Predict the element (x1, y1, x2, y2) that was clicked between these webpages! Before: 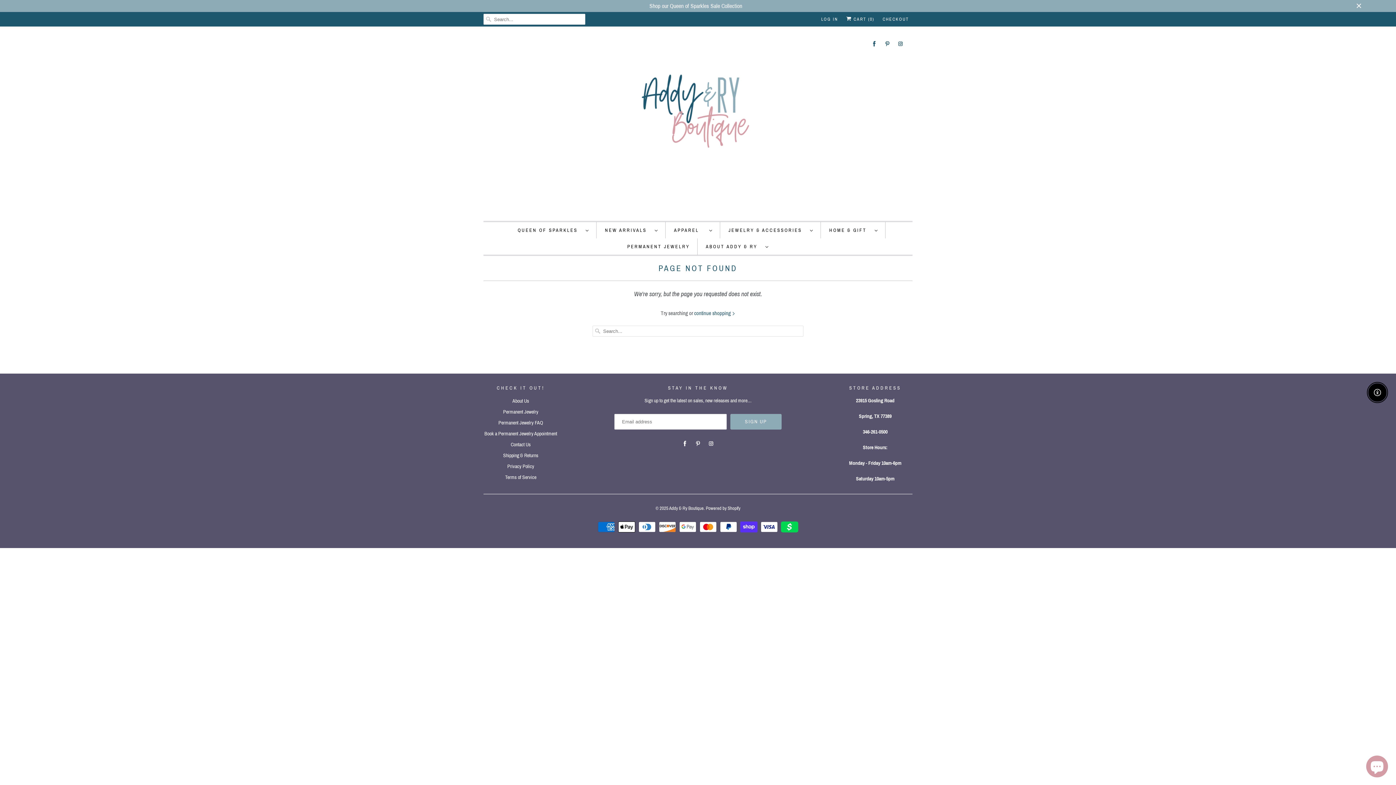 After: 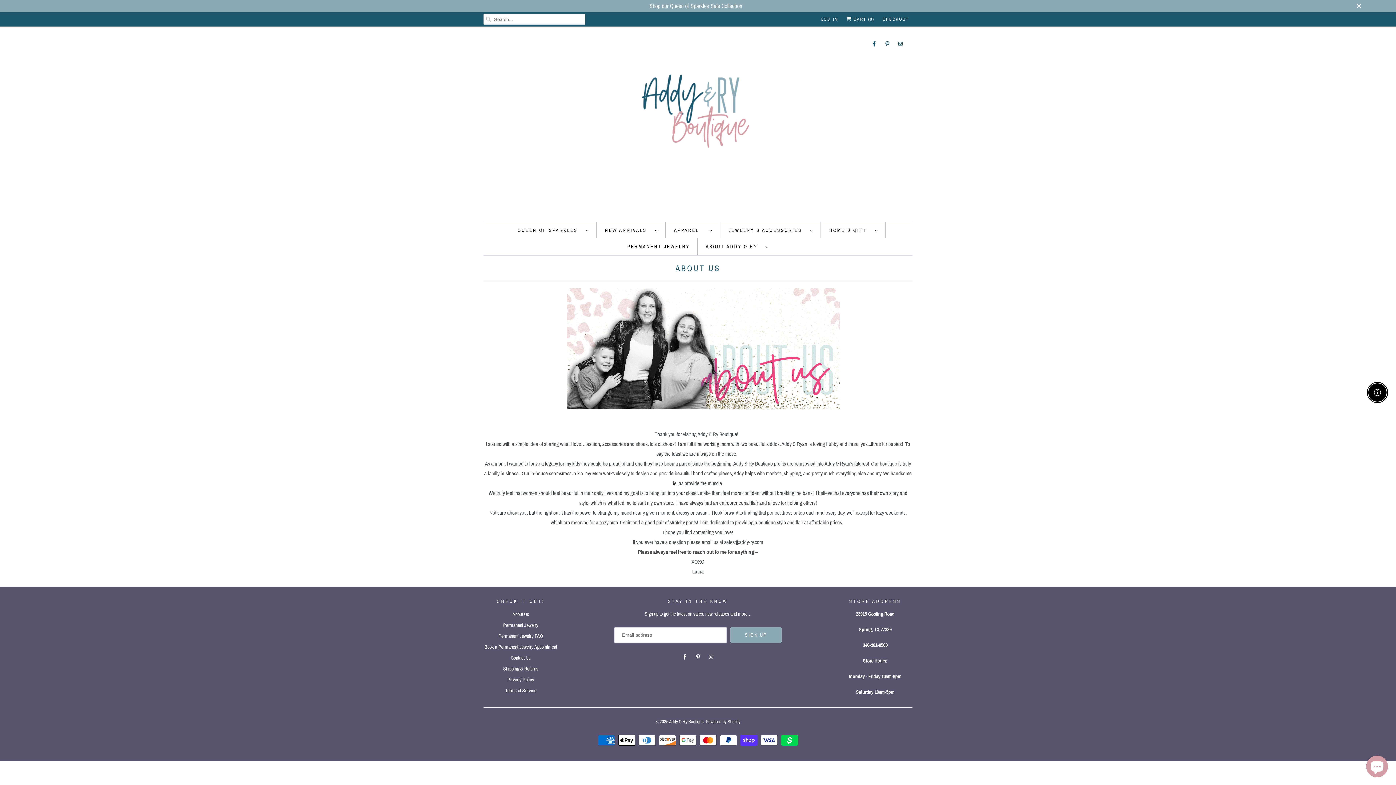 Action: label: About Us bbox: (512, 398, 529, 404)